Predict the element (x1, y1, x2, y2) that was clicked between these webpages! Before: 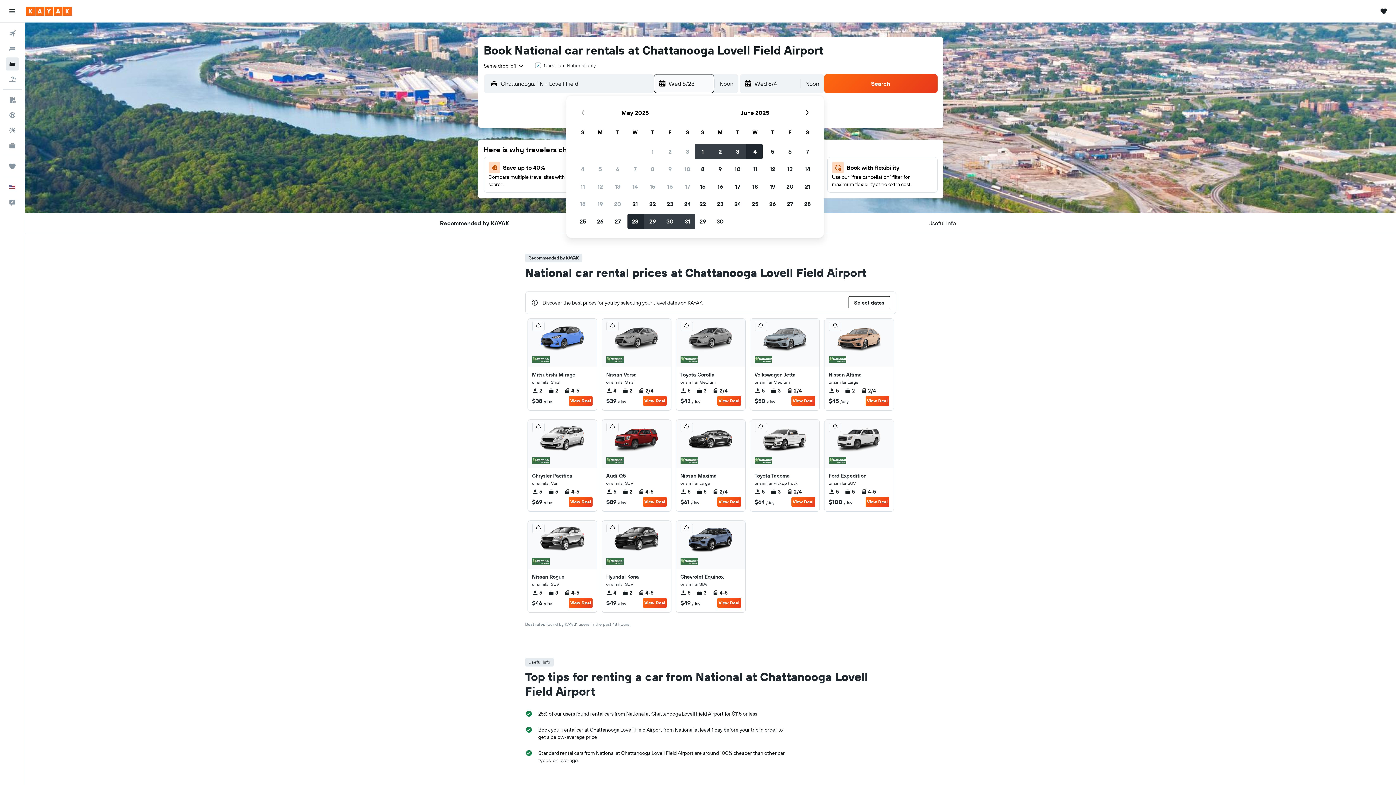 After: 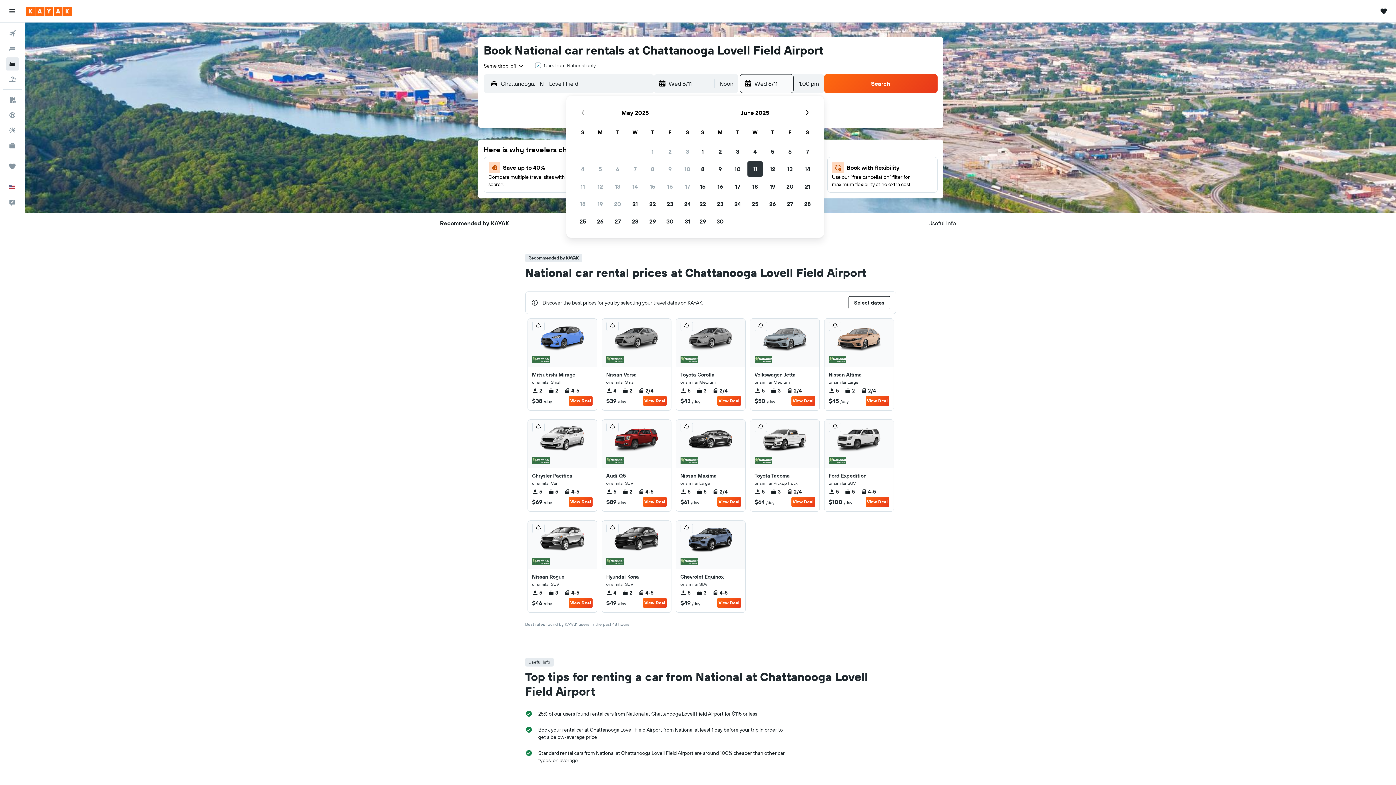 Action: bbox: (746, 160, 764, 177) label: June 11, 2025